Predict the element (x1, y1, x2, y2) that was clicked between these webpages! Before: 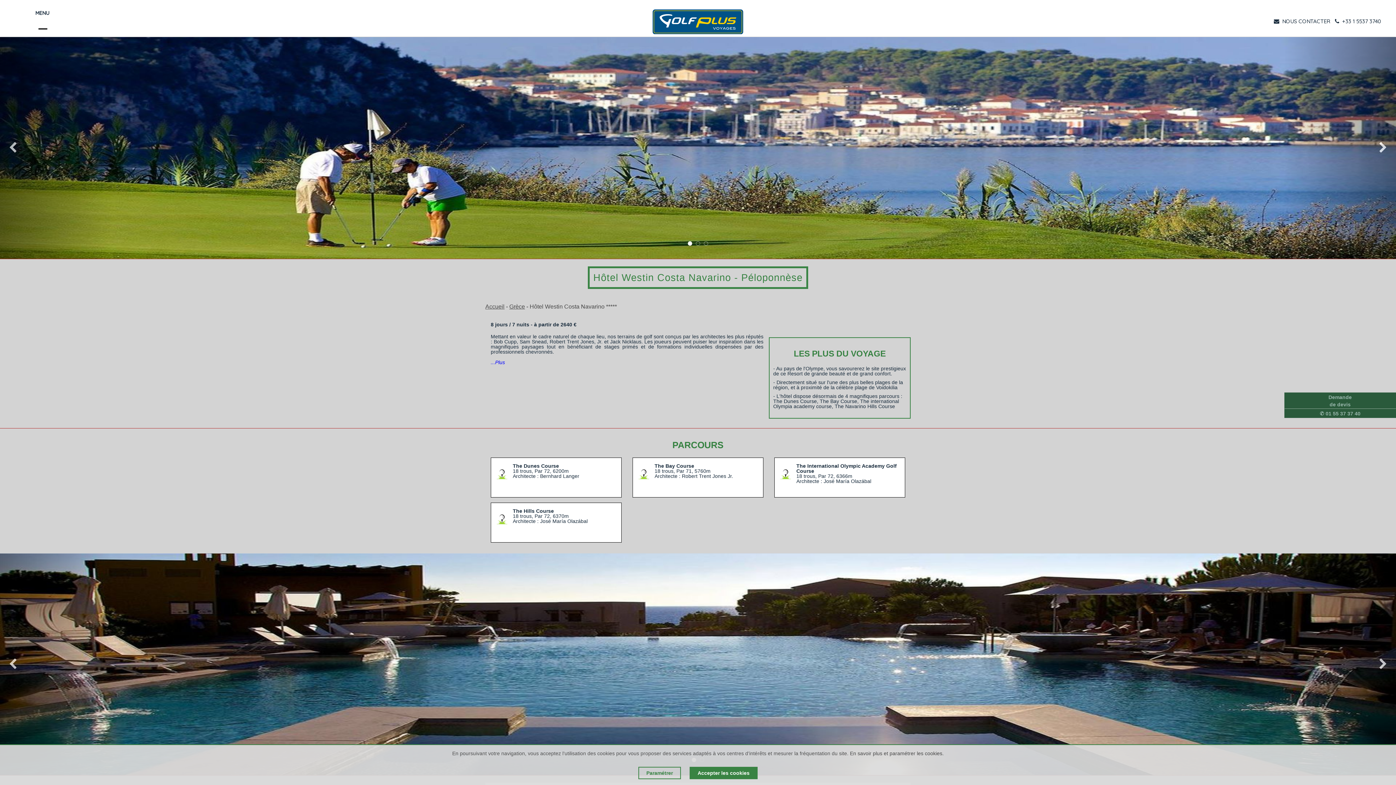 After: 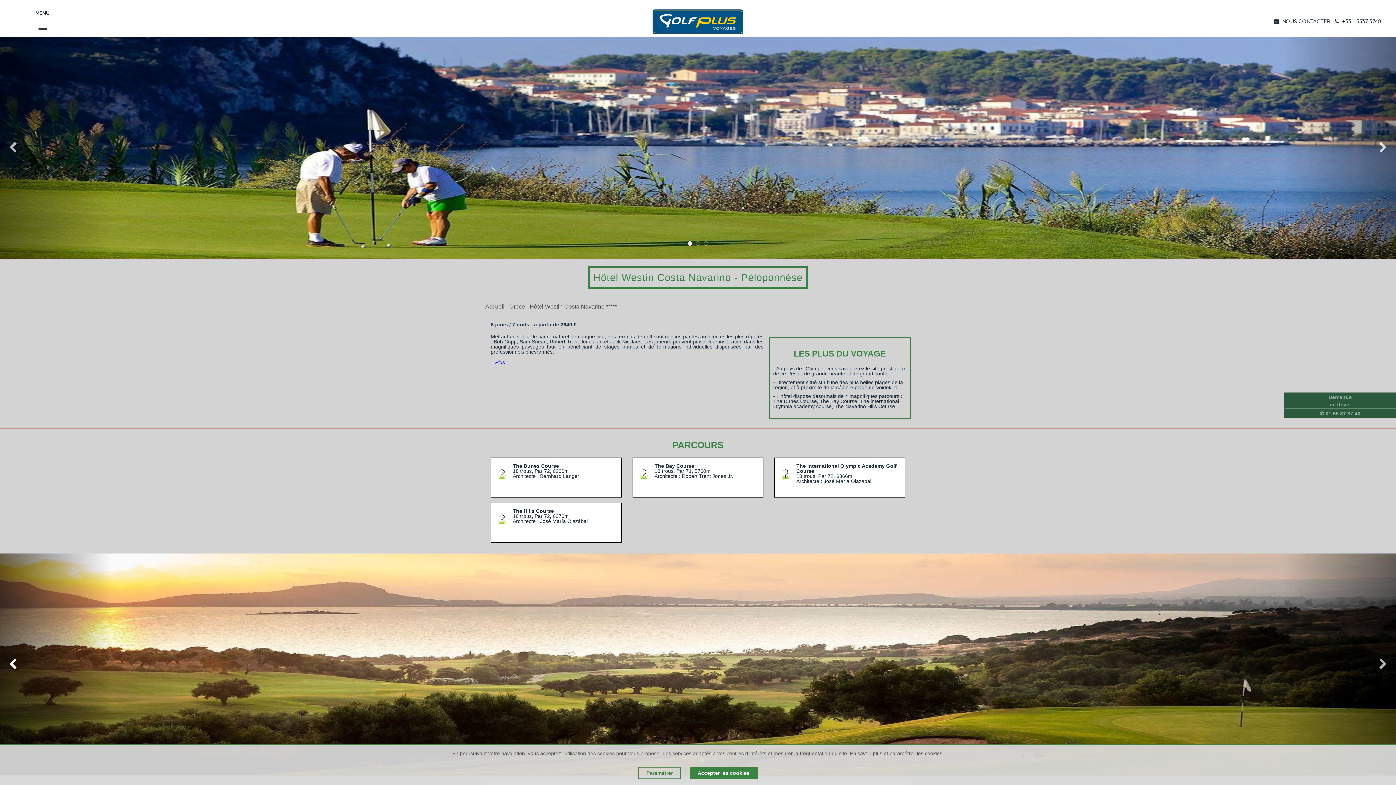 Action: label: Précedent bbox: (0, 553, 111, 775)